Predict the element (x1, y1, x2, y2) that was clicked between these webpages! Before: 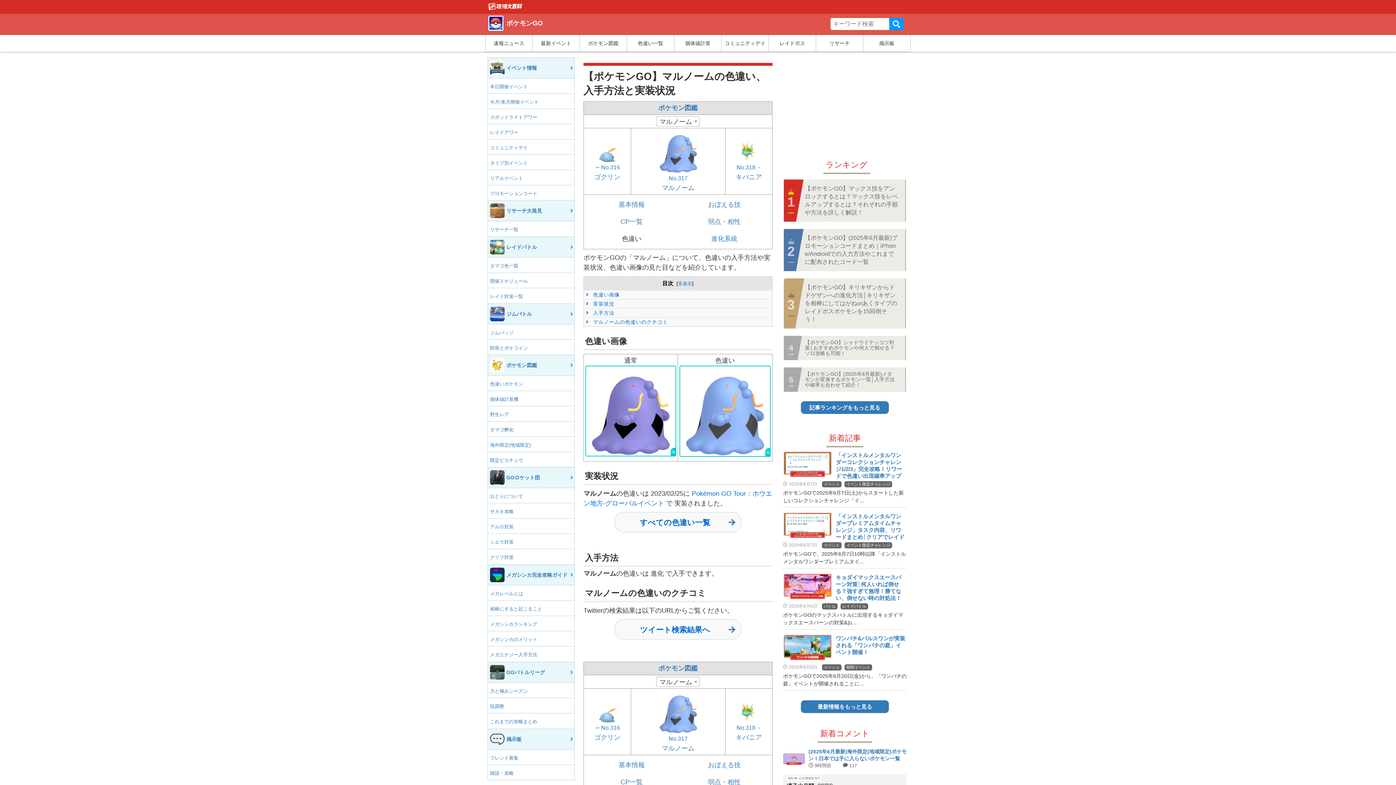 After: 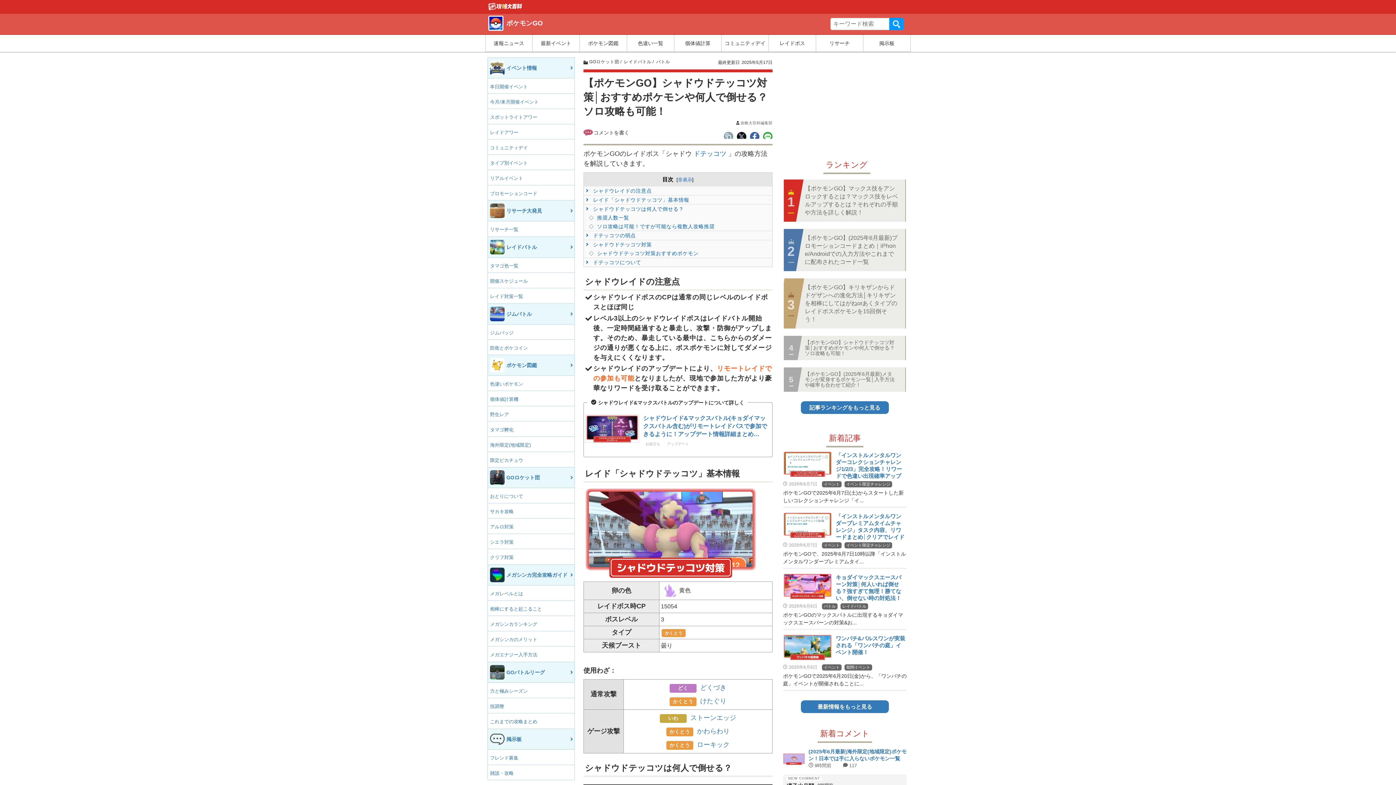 Action: label: 【ポケモンGO】シャドウドテッコツ対策│おすすめポケモンや何人で倒せる？ソロ攻略も可能！ bbox: (784, 336, 905, 360)